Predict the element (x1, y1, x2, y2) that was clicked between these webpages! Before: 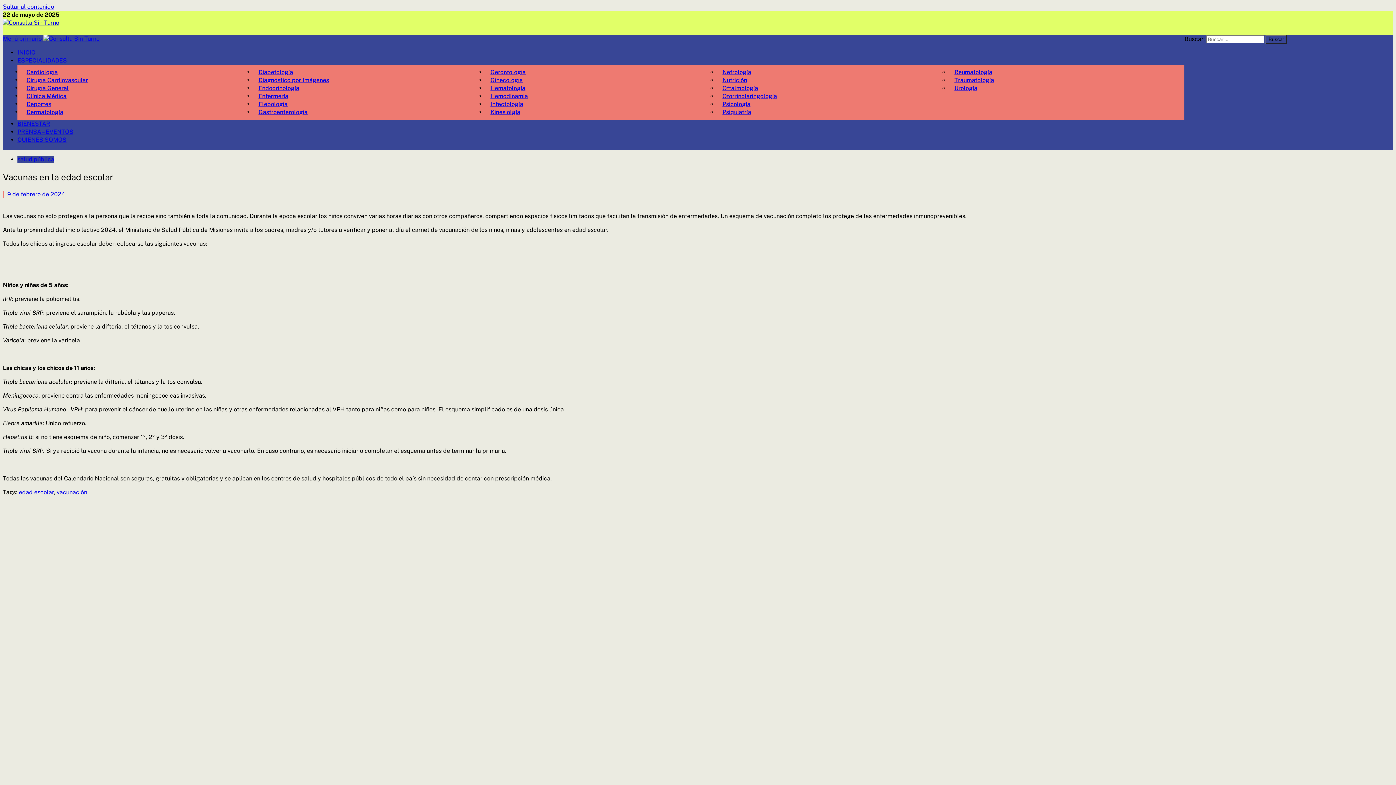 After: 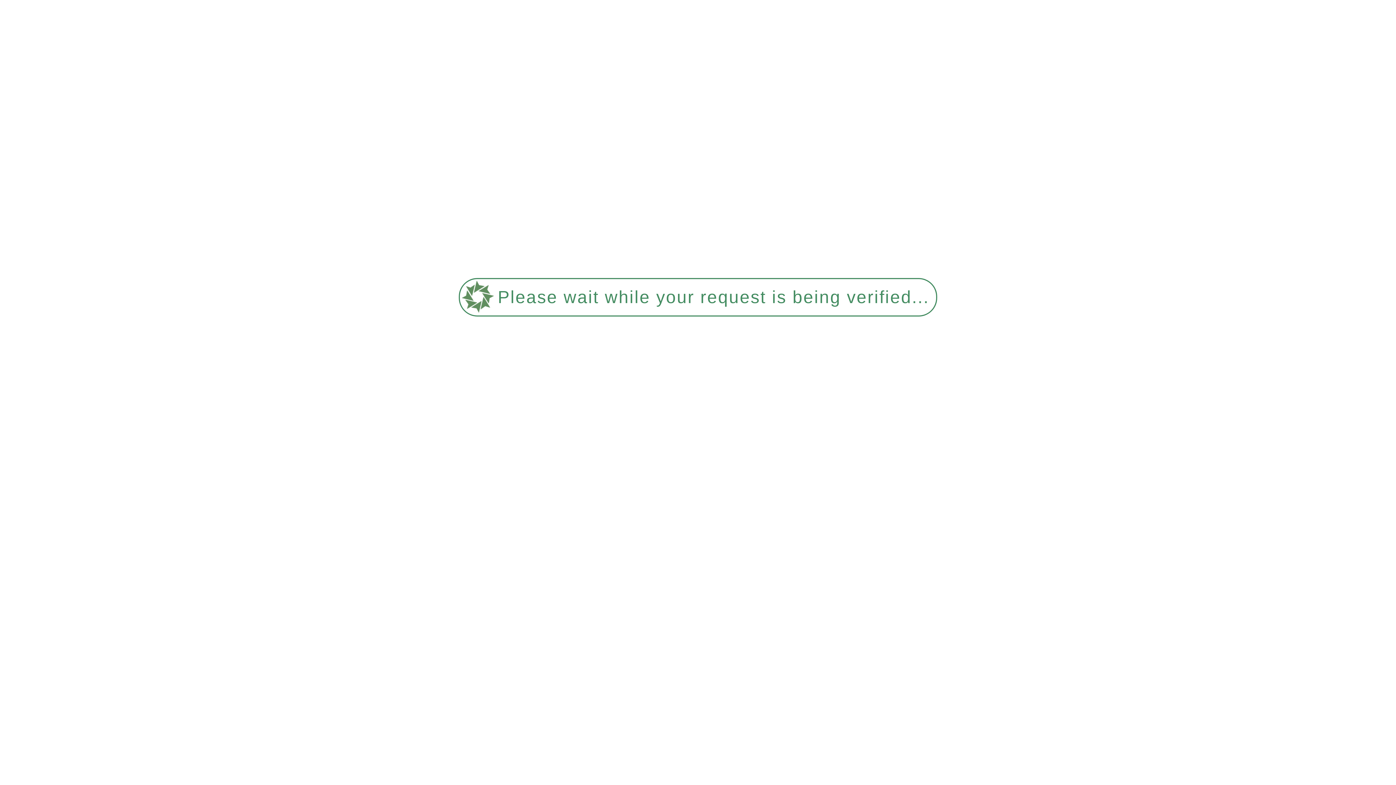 Action: label: Gastroenterología bbox: (253, 106, 313, 117)